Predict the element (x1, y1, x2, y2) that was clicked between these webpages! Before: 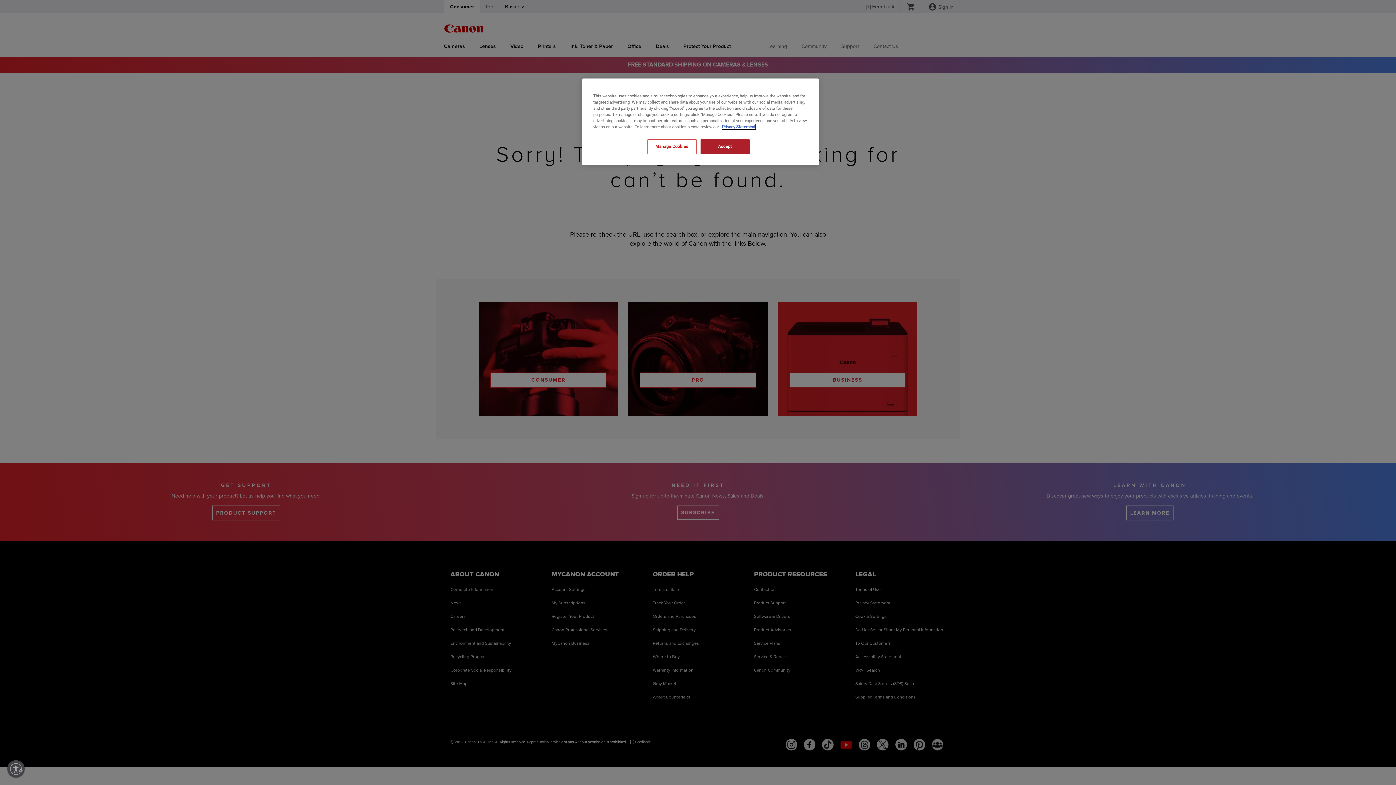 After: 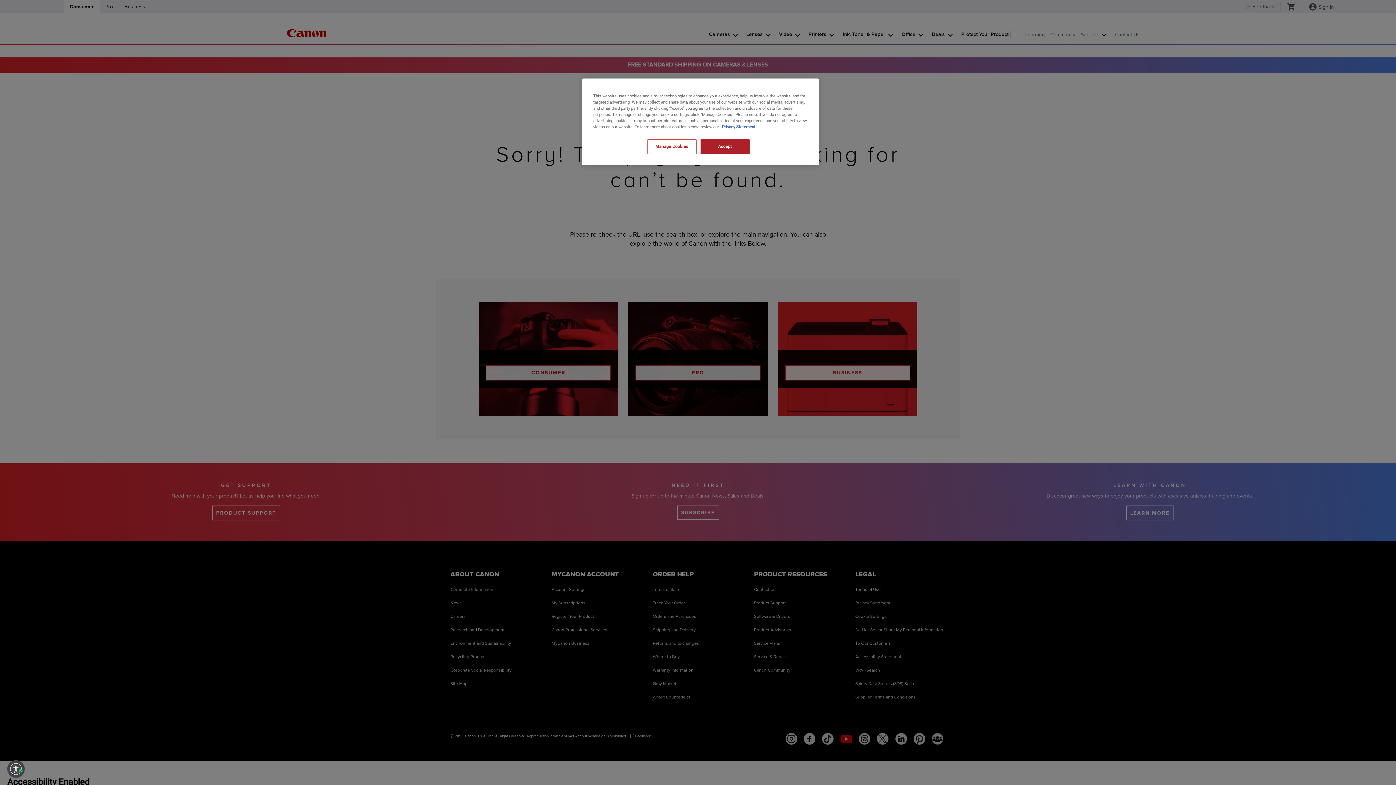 Action: label: Enable accessibility bbox: (7, 760, 24, 778)